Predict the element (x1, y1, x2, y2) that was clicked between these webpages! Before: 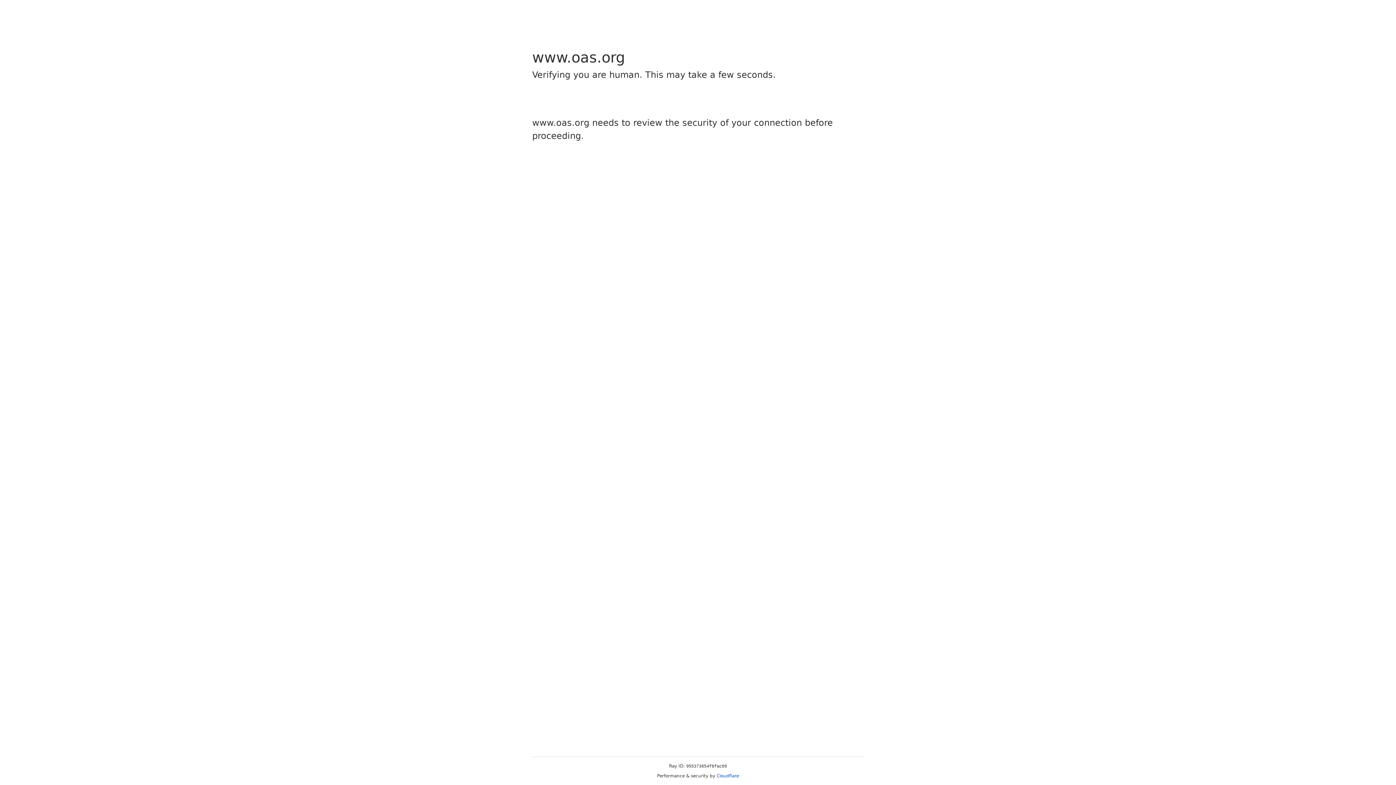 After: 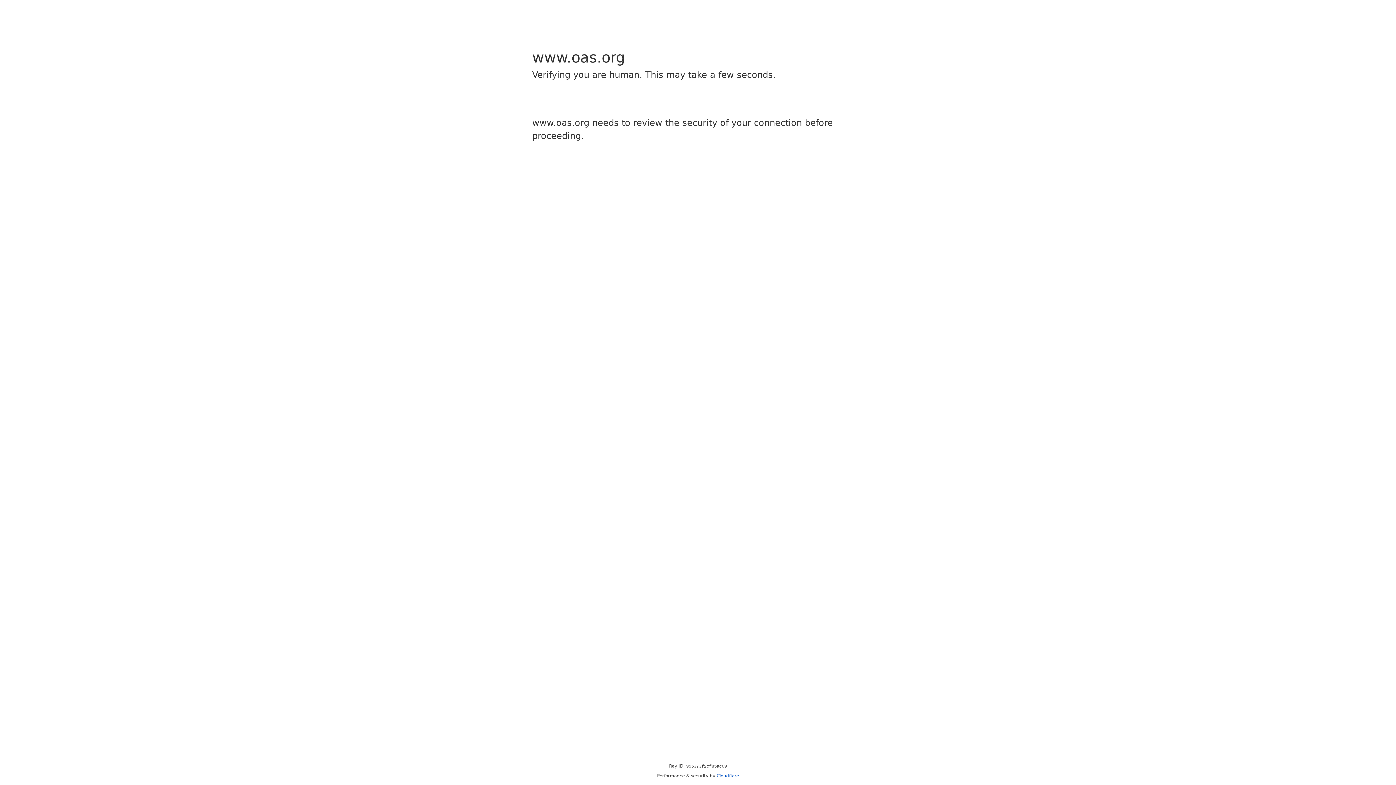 Action: bbox: (716, 773, 739, 778) label: Cloudflare